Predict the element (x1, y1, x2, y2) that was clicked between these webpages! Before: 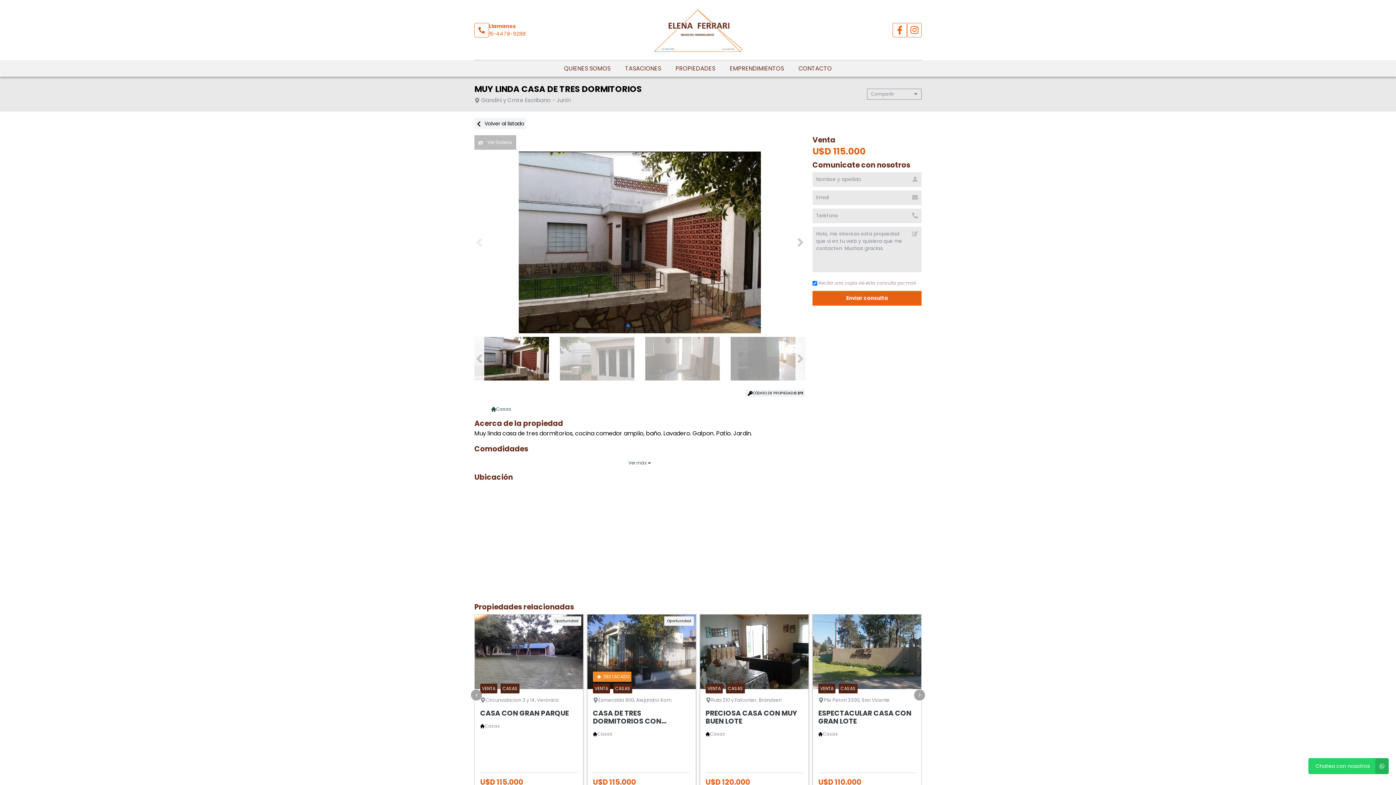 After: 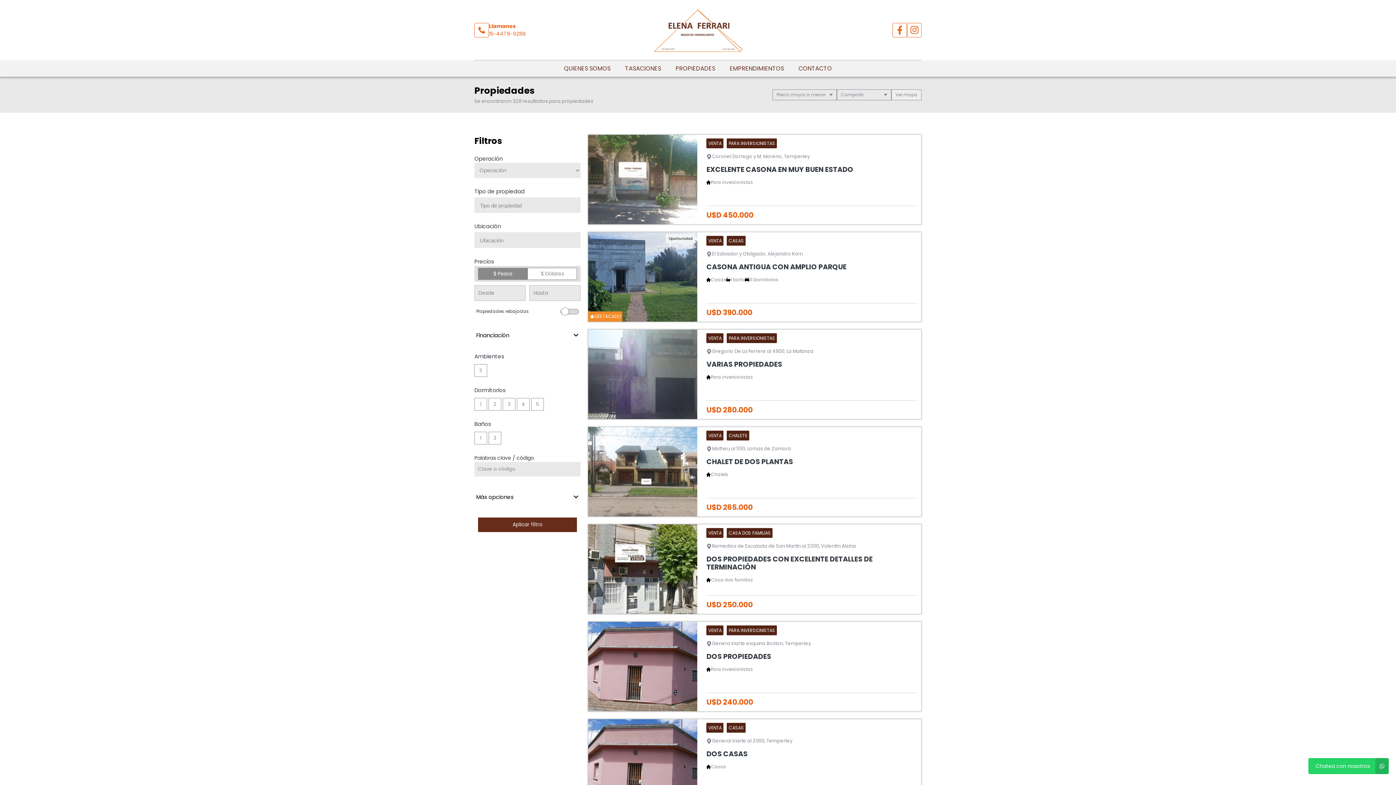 Action: bbox: (474, 118, 526, 129) label:  Volver al listado